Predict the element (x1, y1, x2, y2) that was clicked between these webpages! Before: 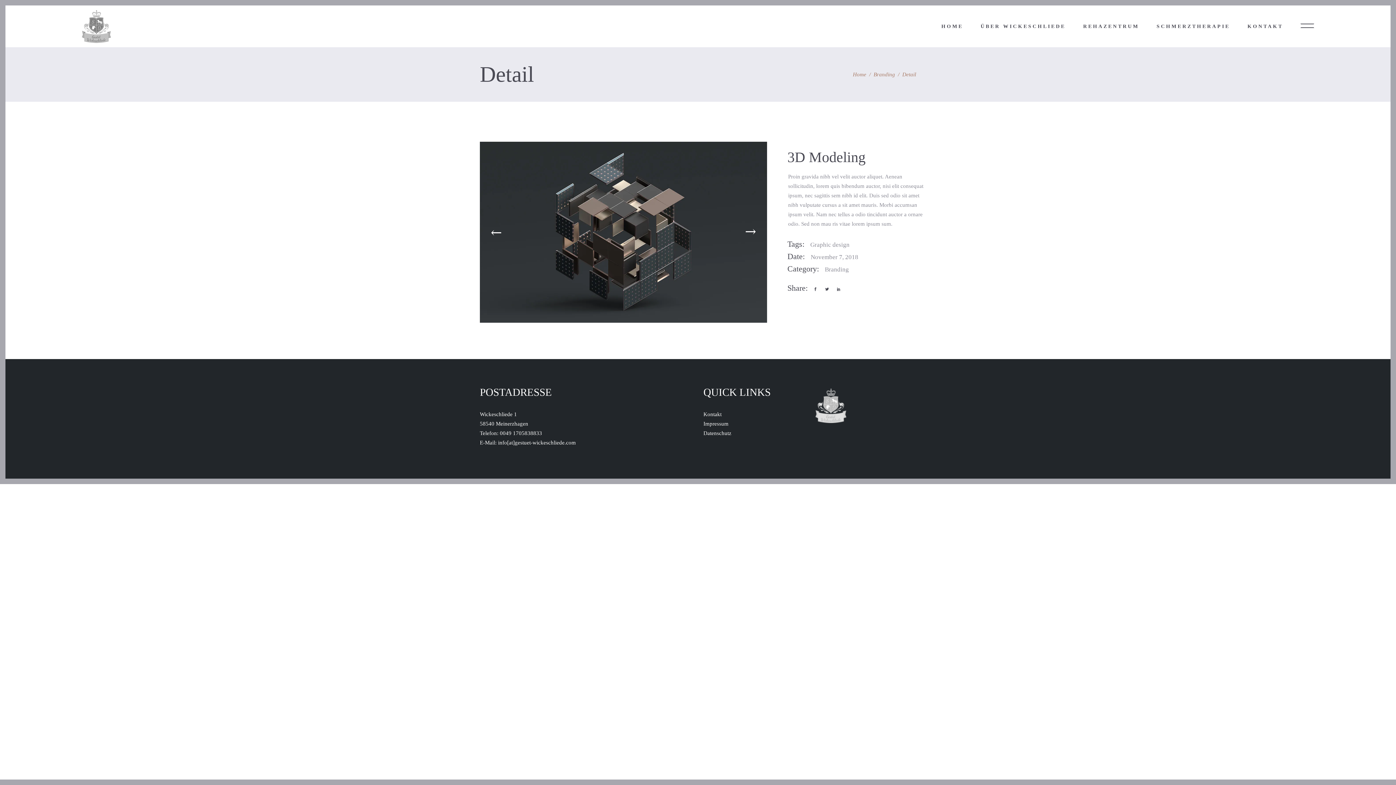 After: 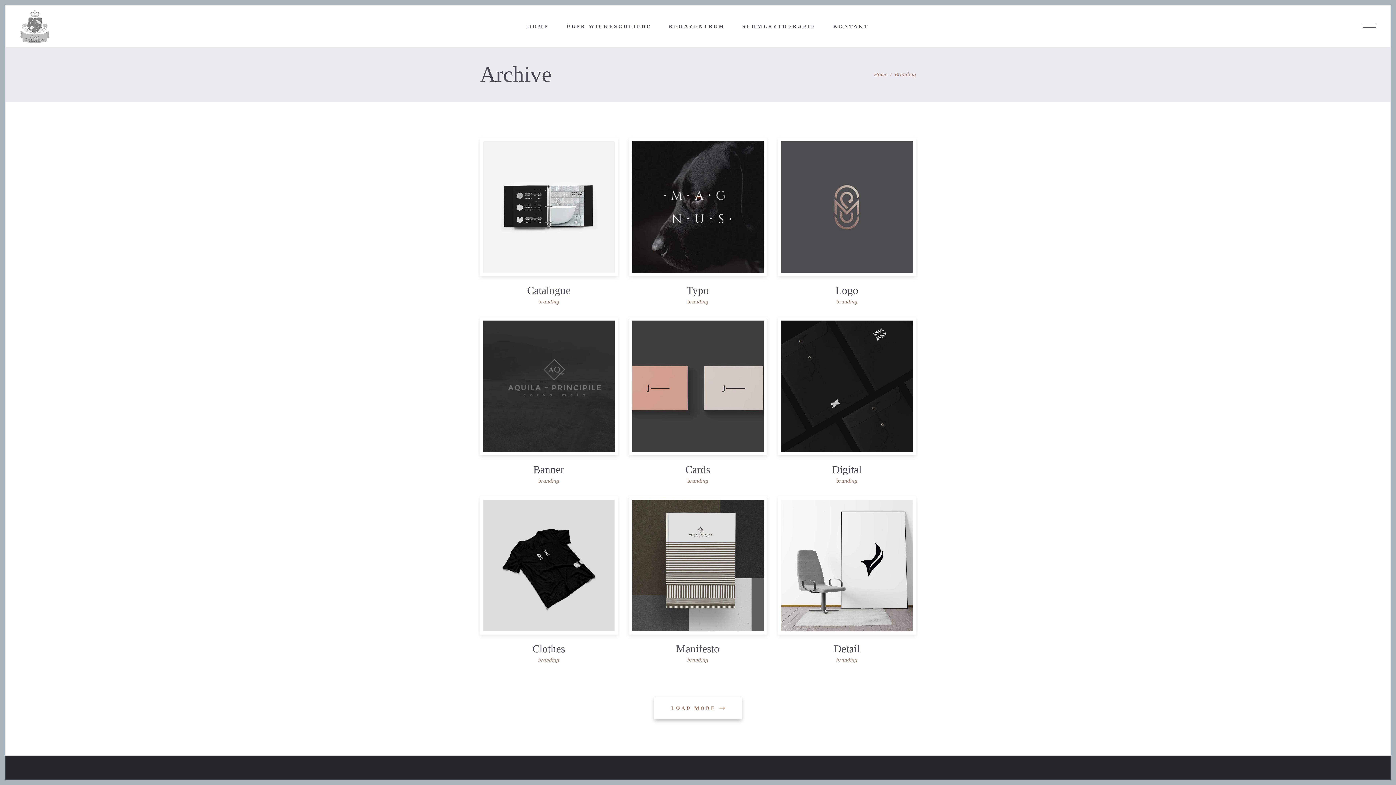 Action: bbox: (825, 265, 849, 274) label: Branding